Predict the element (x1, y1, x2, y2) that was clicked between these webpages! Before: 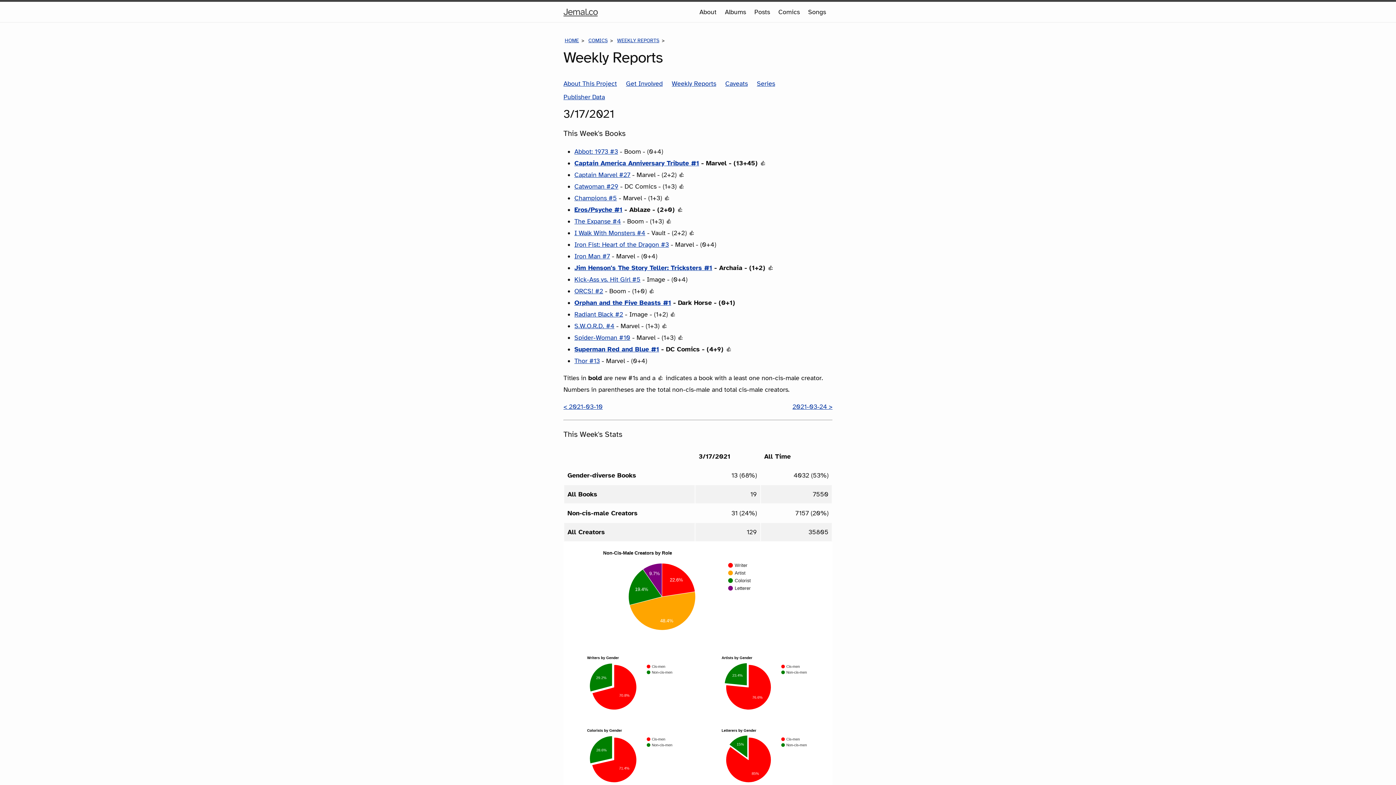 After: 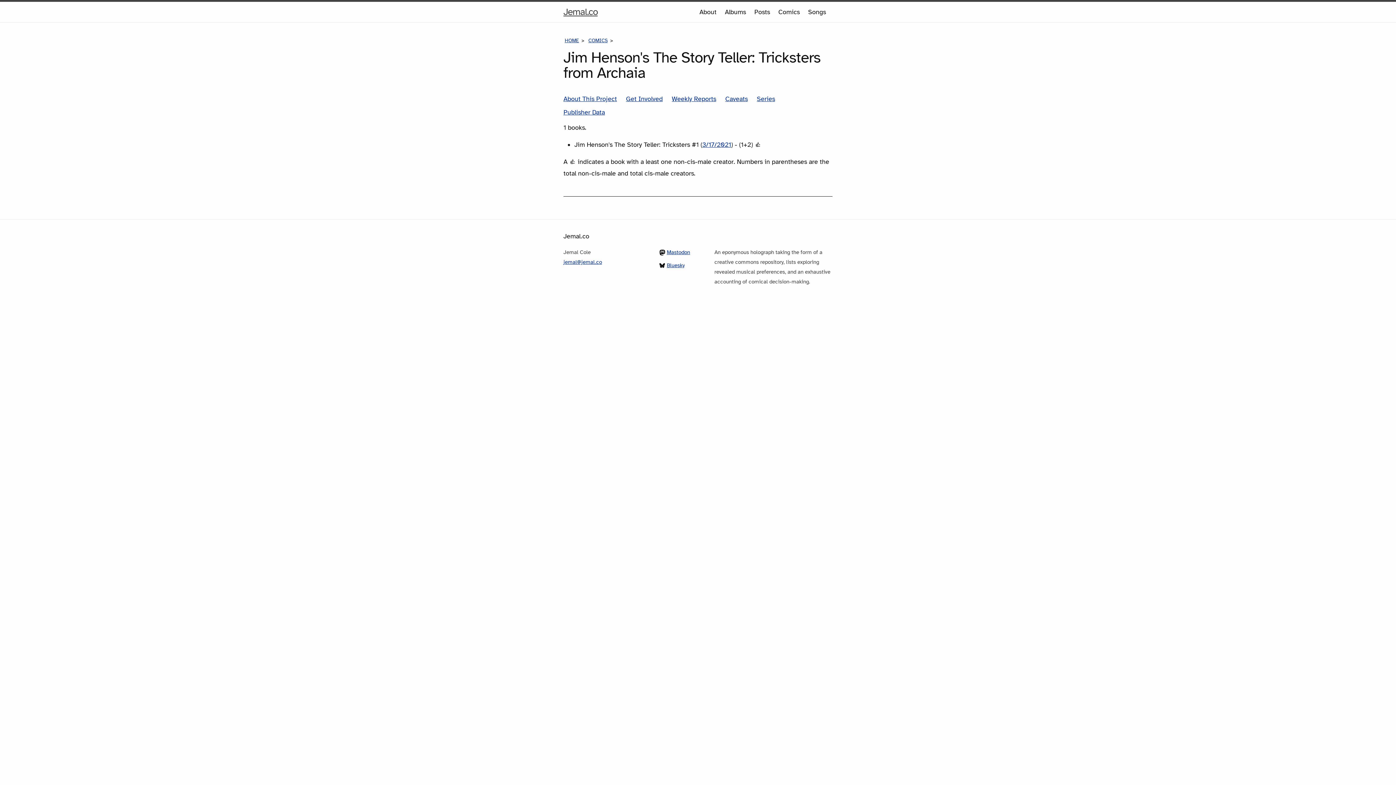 Action: label: Jim Henson's The Story Teller: Tricksters #1 bbox: (574, 263, 712, 271)